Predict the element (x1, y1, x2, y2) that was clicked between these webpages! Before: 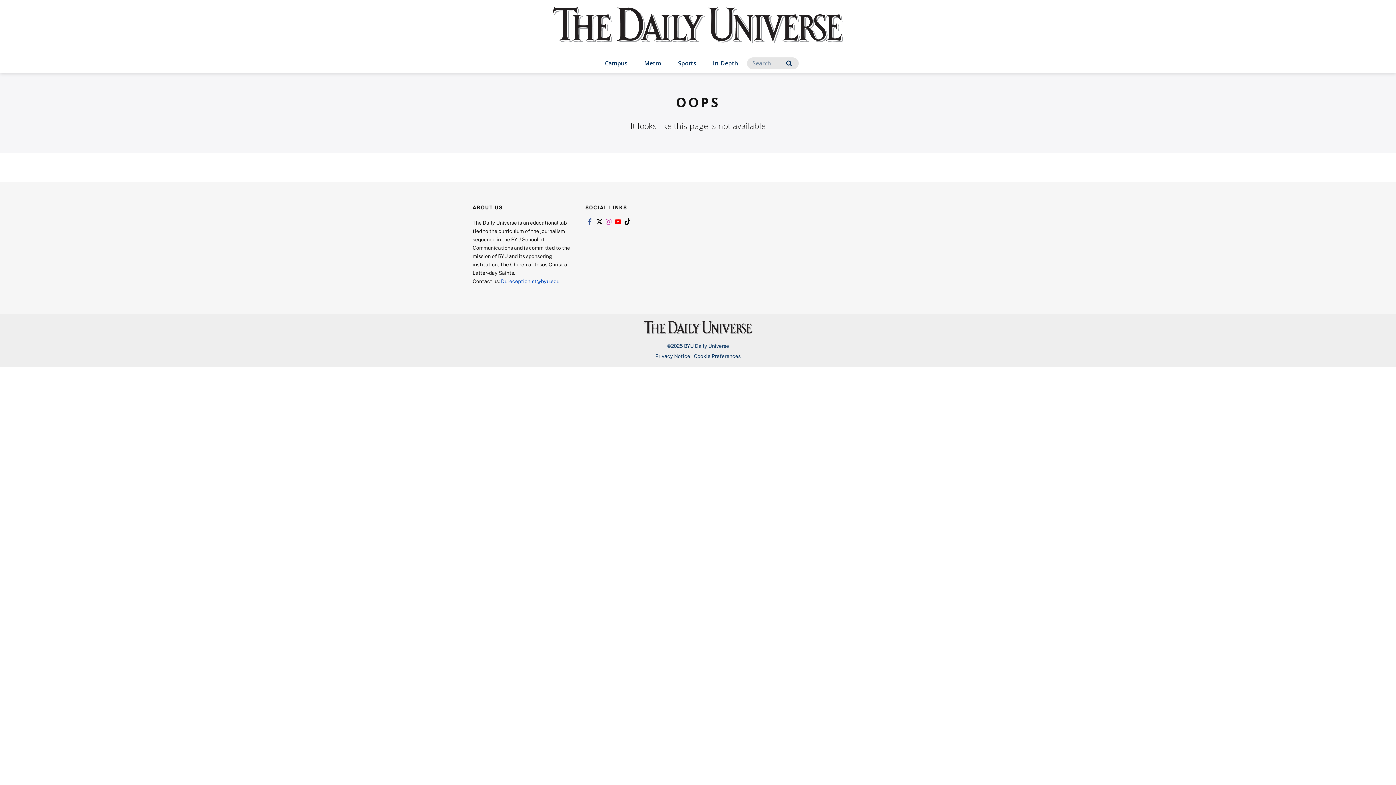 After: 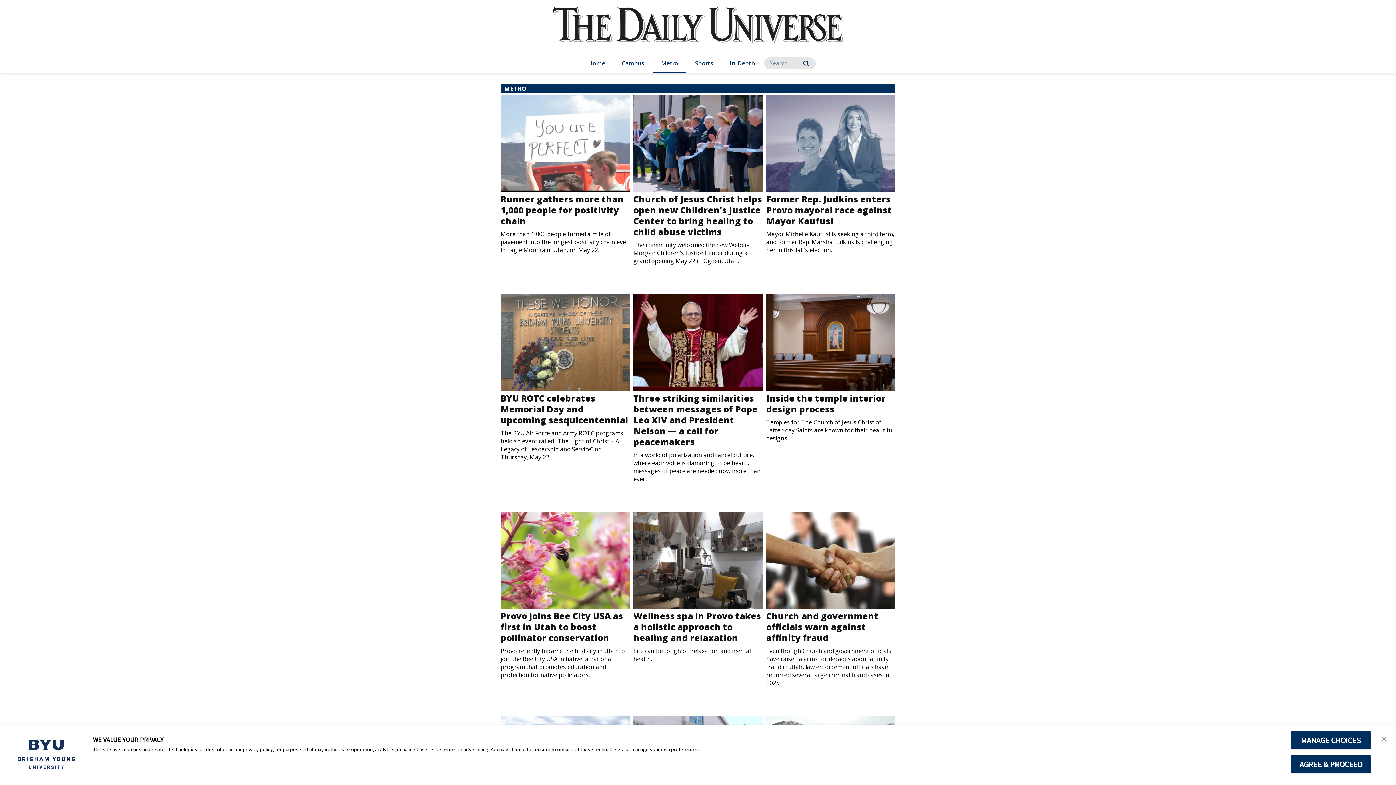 Action: bbox: (636, 54, 669, 73) label: Metro